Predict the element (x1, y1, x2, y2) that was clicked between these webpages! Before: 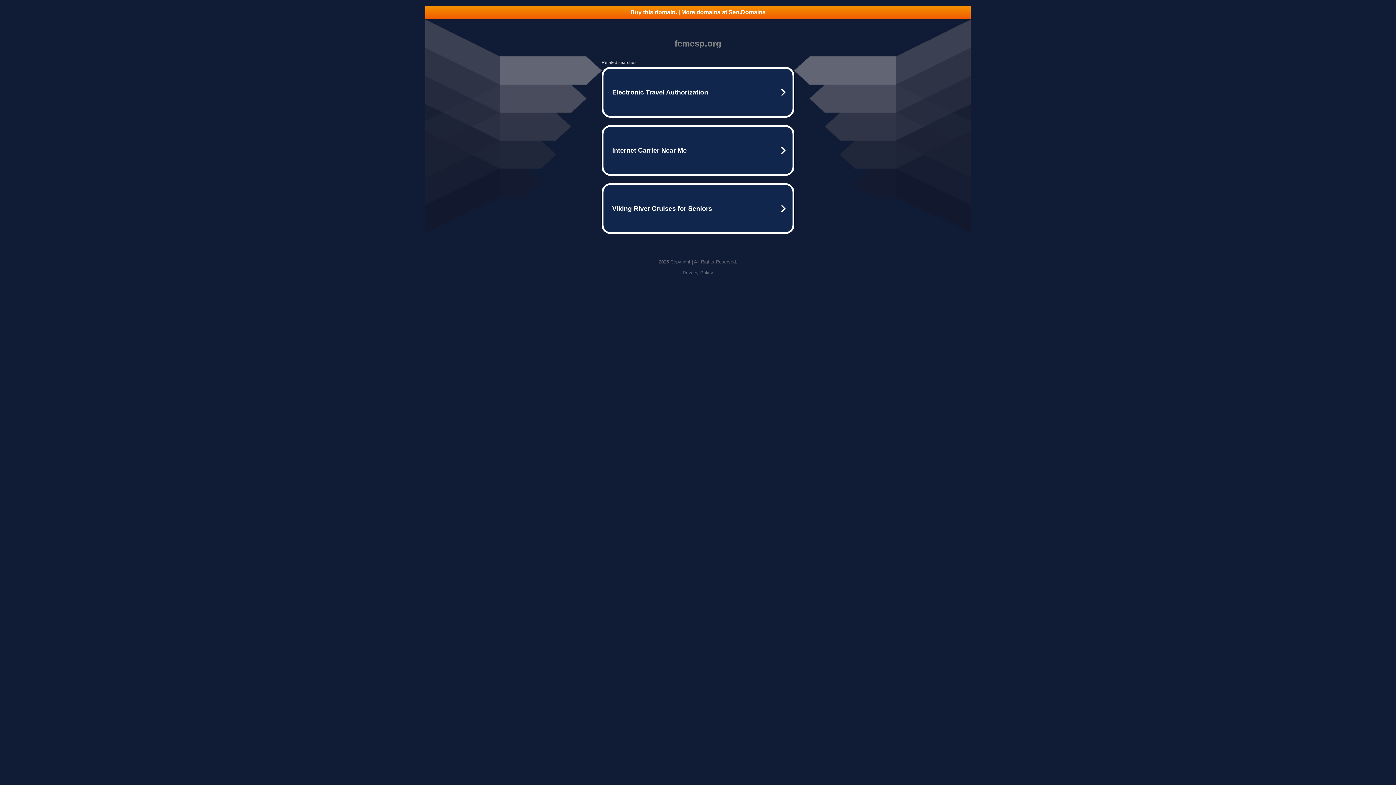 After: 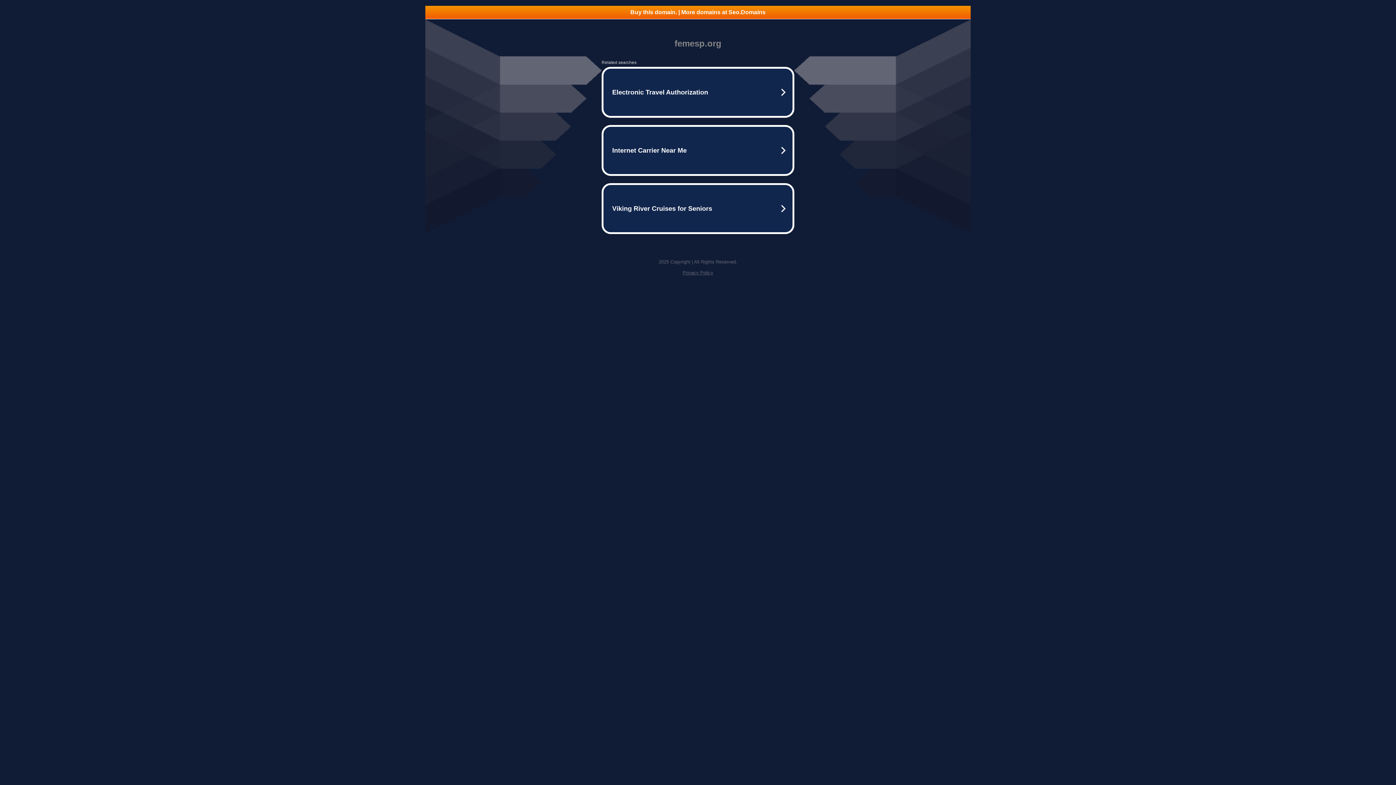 Action: label: Buy this domain. | More domains at Seo.Domains bbox: (425, 5, 970, 18)